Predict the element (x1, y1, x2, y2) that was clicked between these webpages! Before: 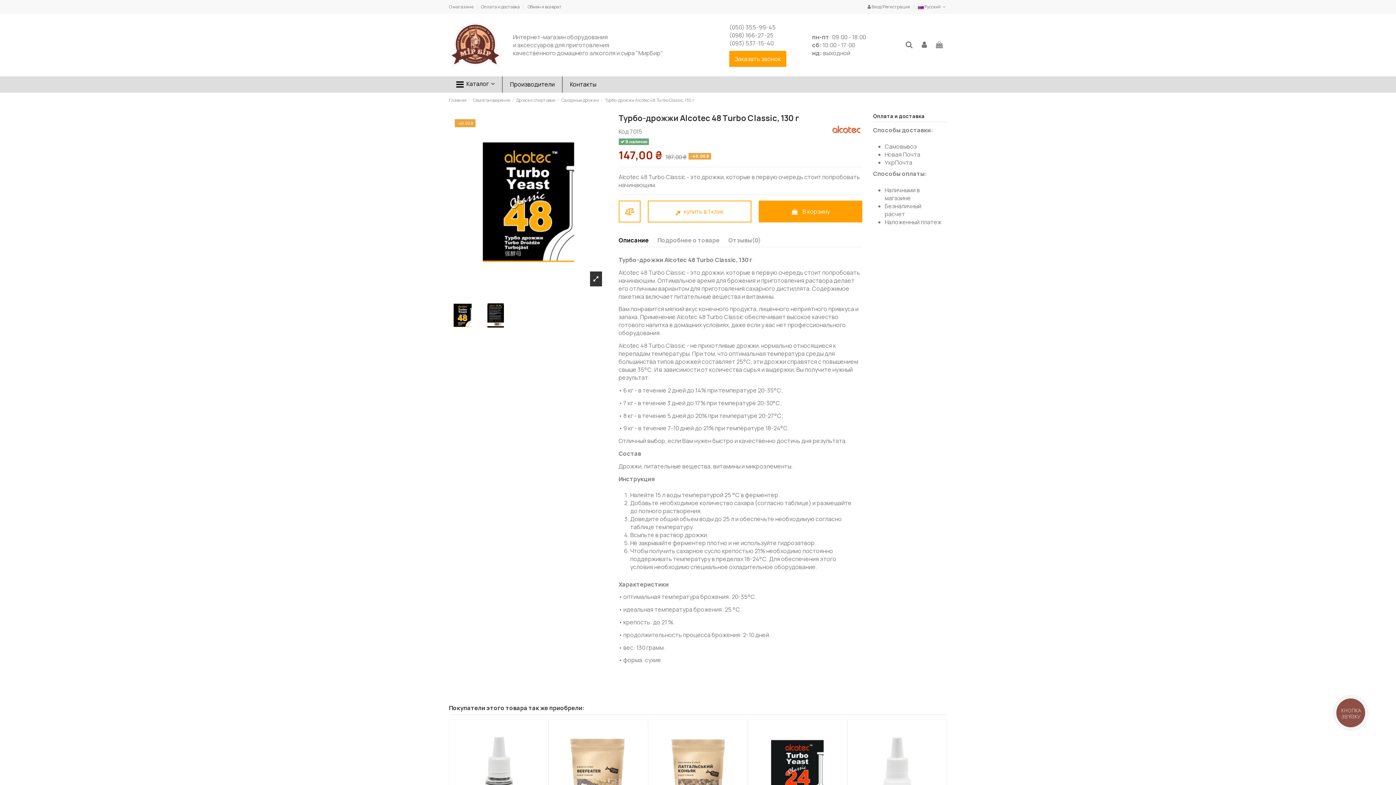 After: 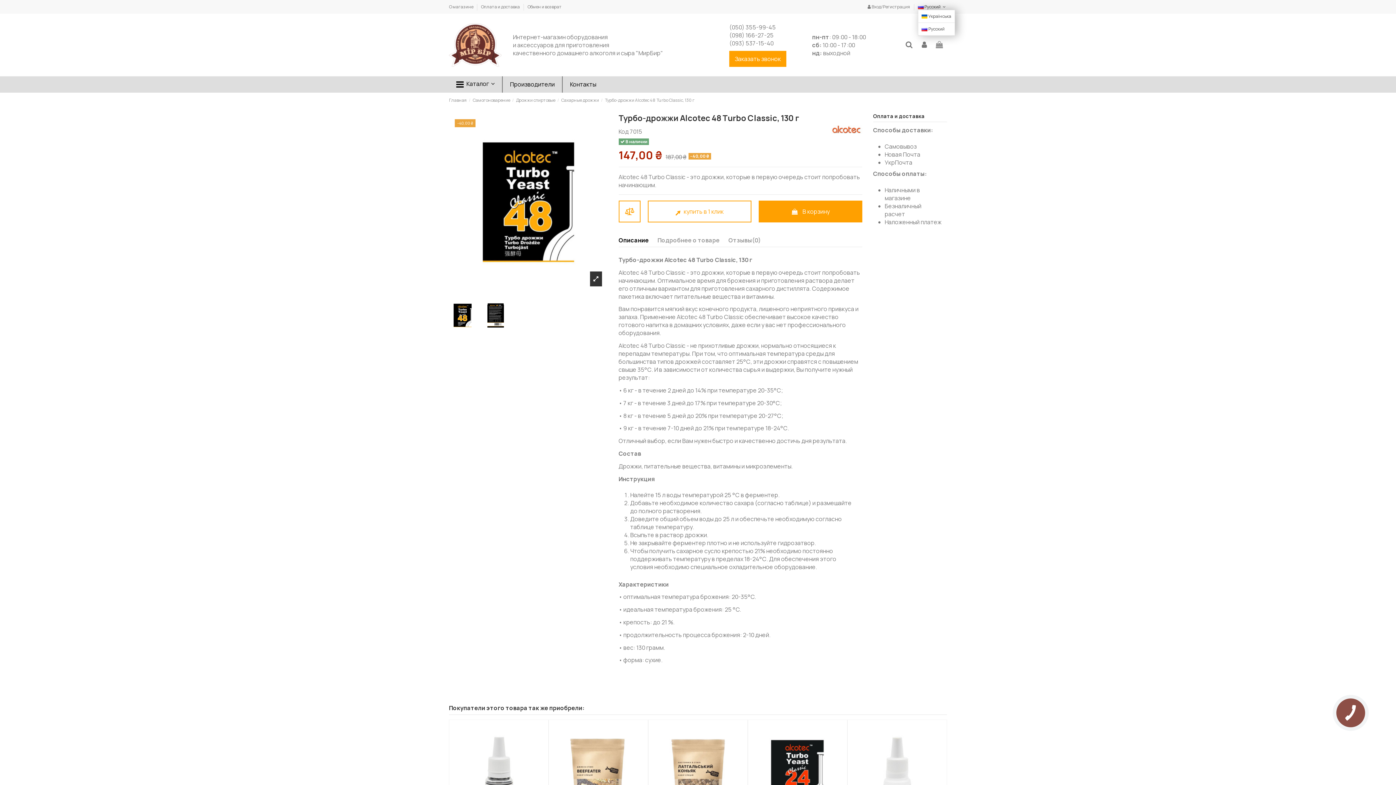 Action: label:  Русский  bbox: (918, 3, 947, 9)